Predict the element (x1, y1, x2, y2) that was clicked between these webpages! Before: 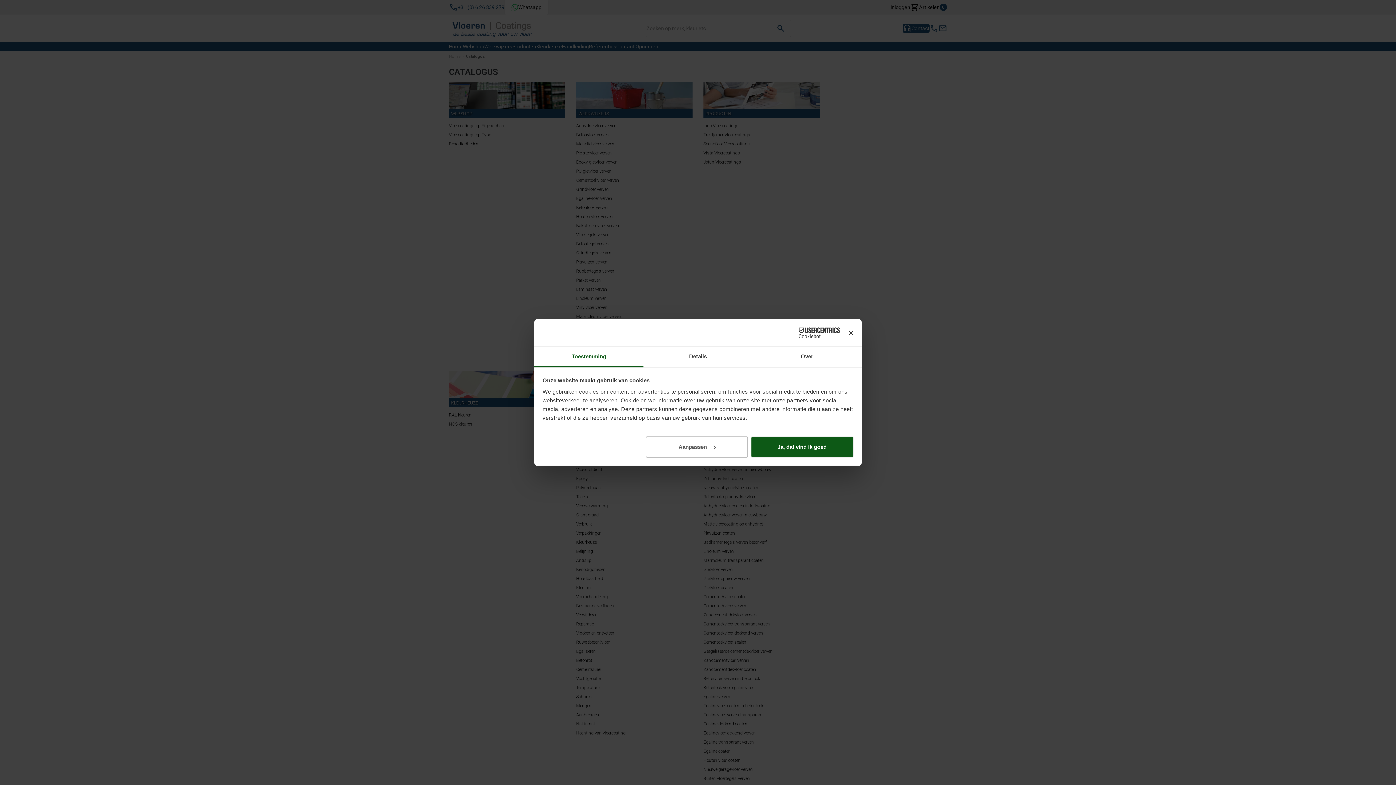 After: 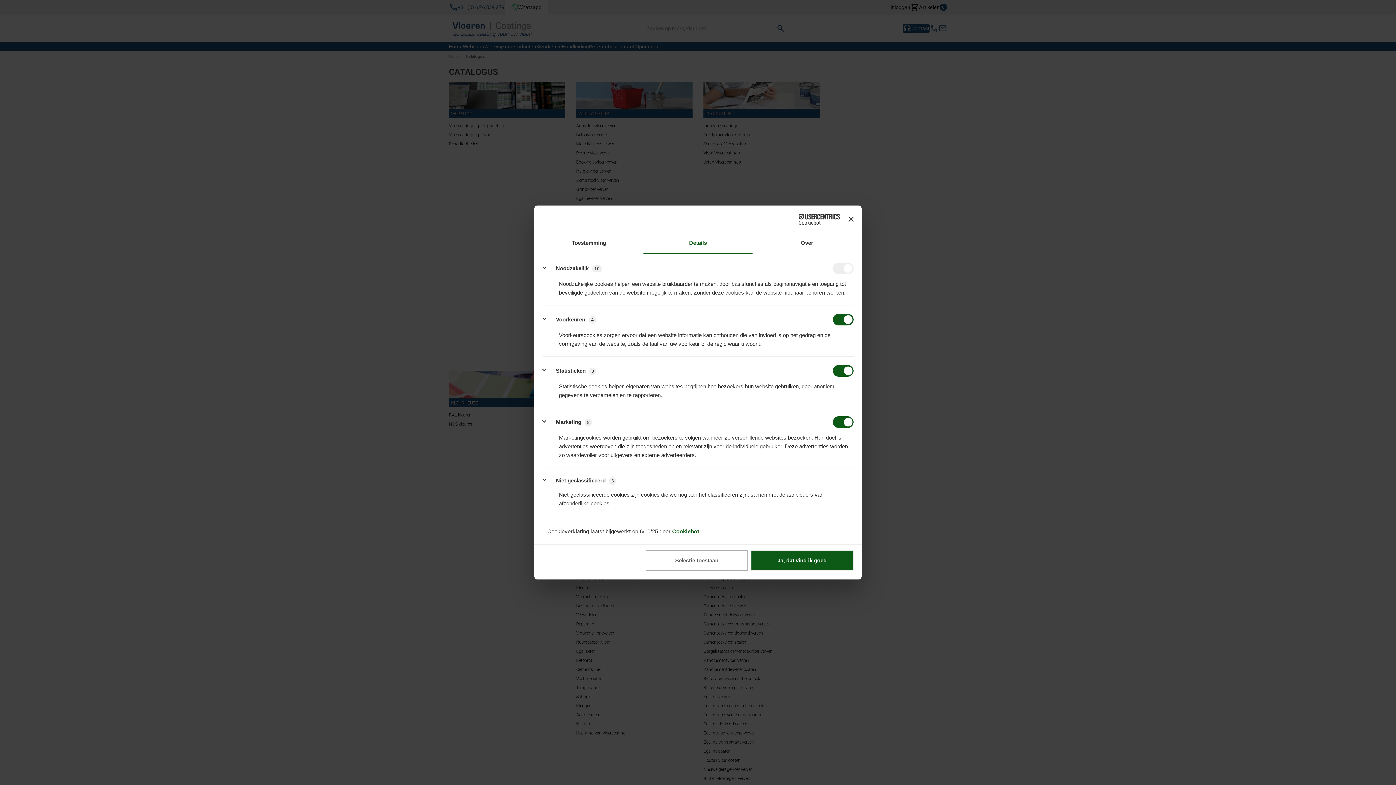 Action: label: Aanpassen bbox: (645, 436, 748, 457)